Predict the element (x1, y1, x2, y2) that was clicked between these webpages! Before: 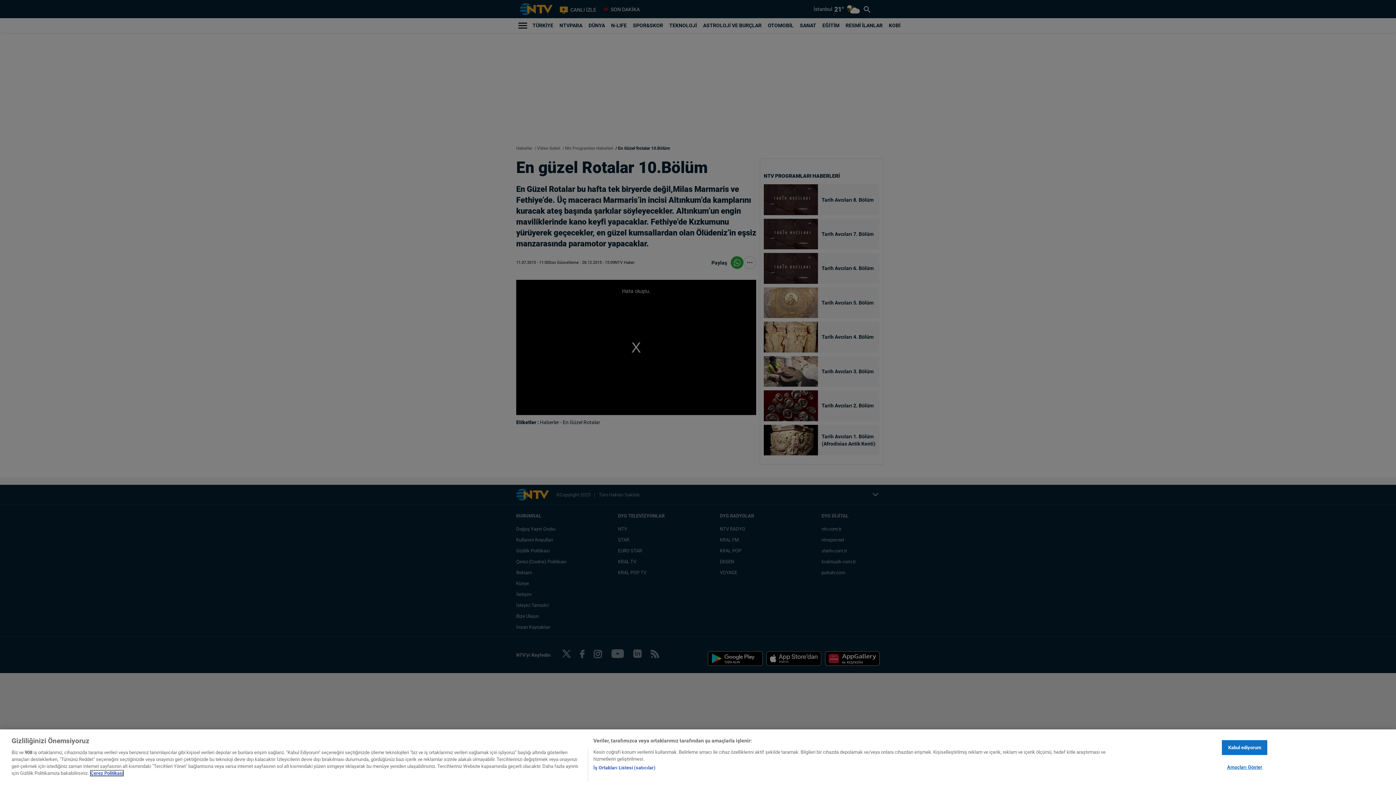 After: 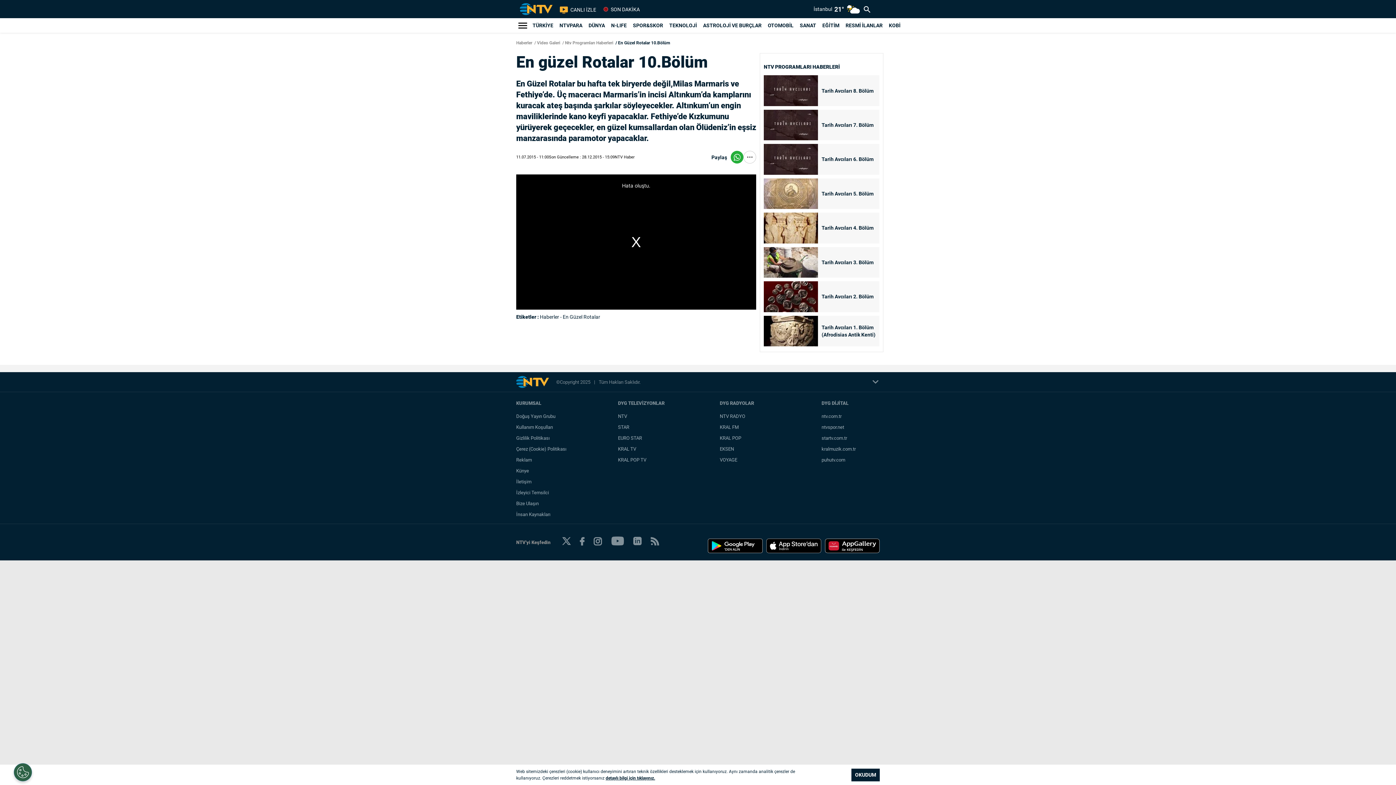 Action: label: Kabul ediyorum bbox: (1222, 740, 1267, 755)